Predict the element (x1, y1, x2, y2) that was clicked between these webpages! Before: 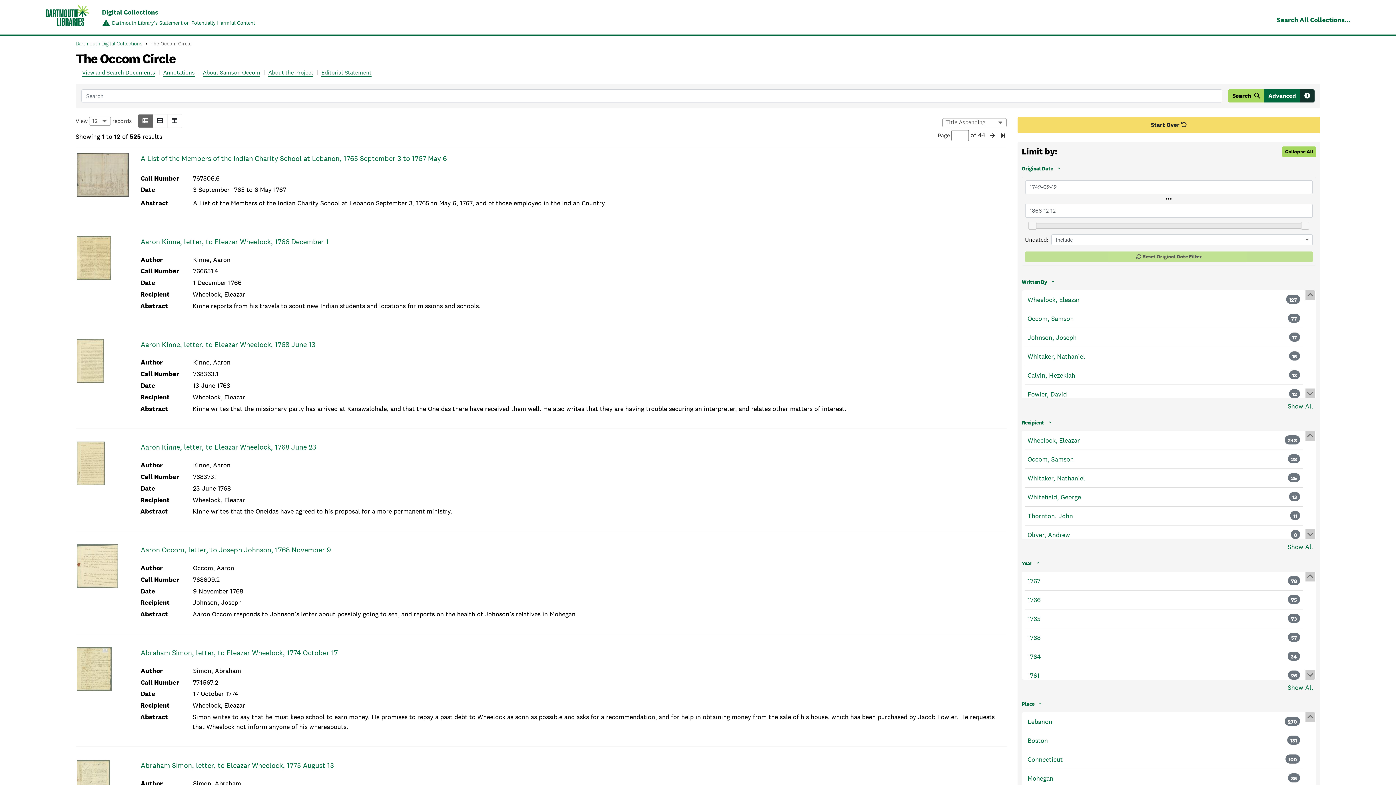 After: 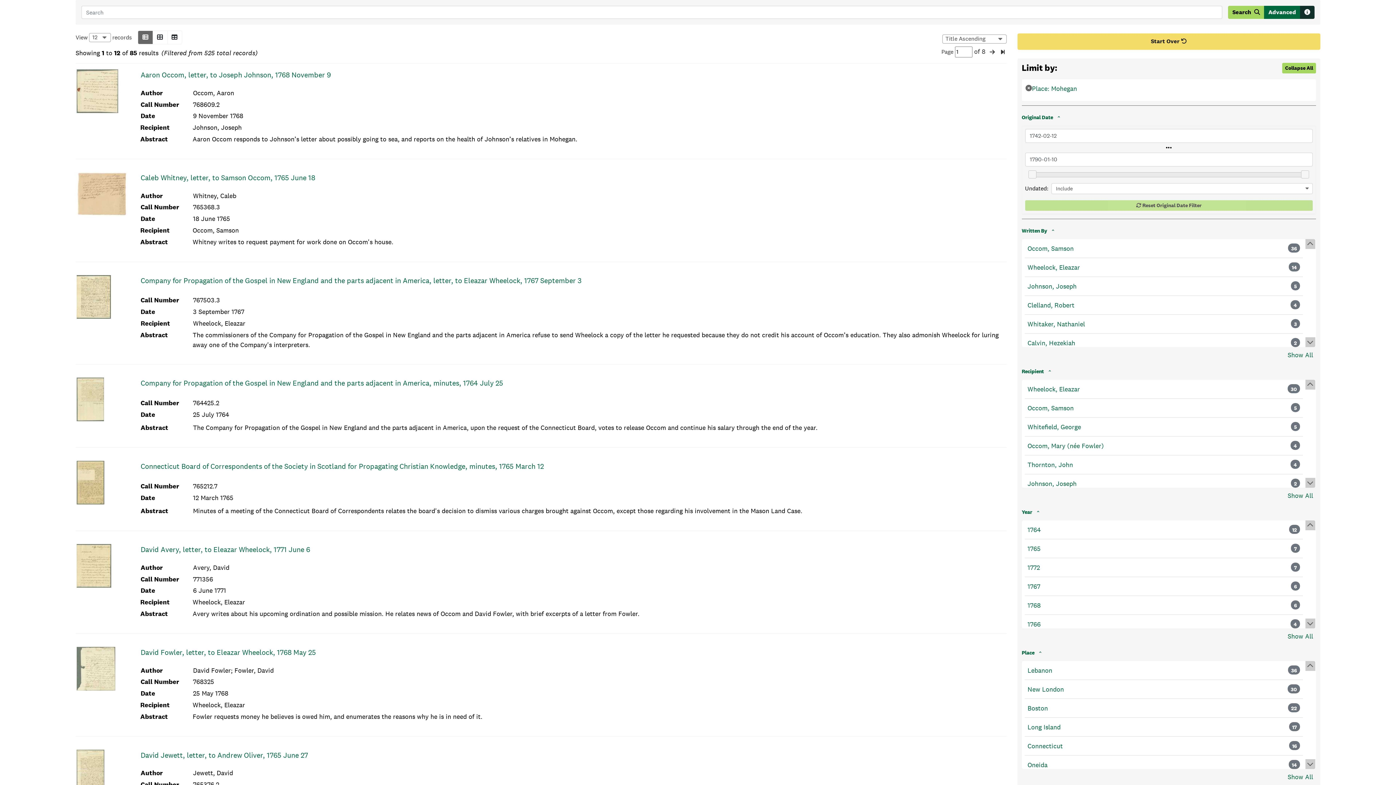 Action: label: Mohegan bbox: (1027, 773, 1053, 783)